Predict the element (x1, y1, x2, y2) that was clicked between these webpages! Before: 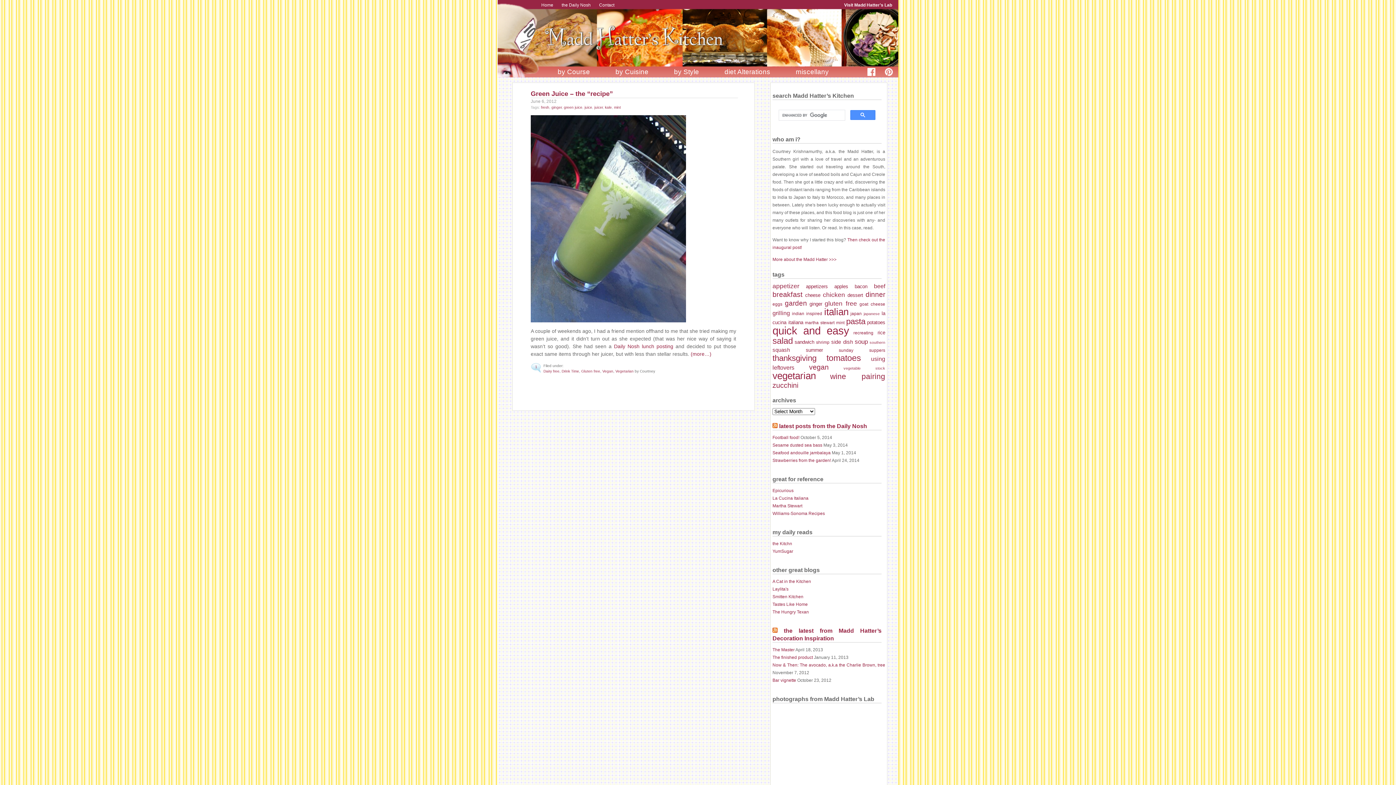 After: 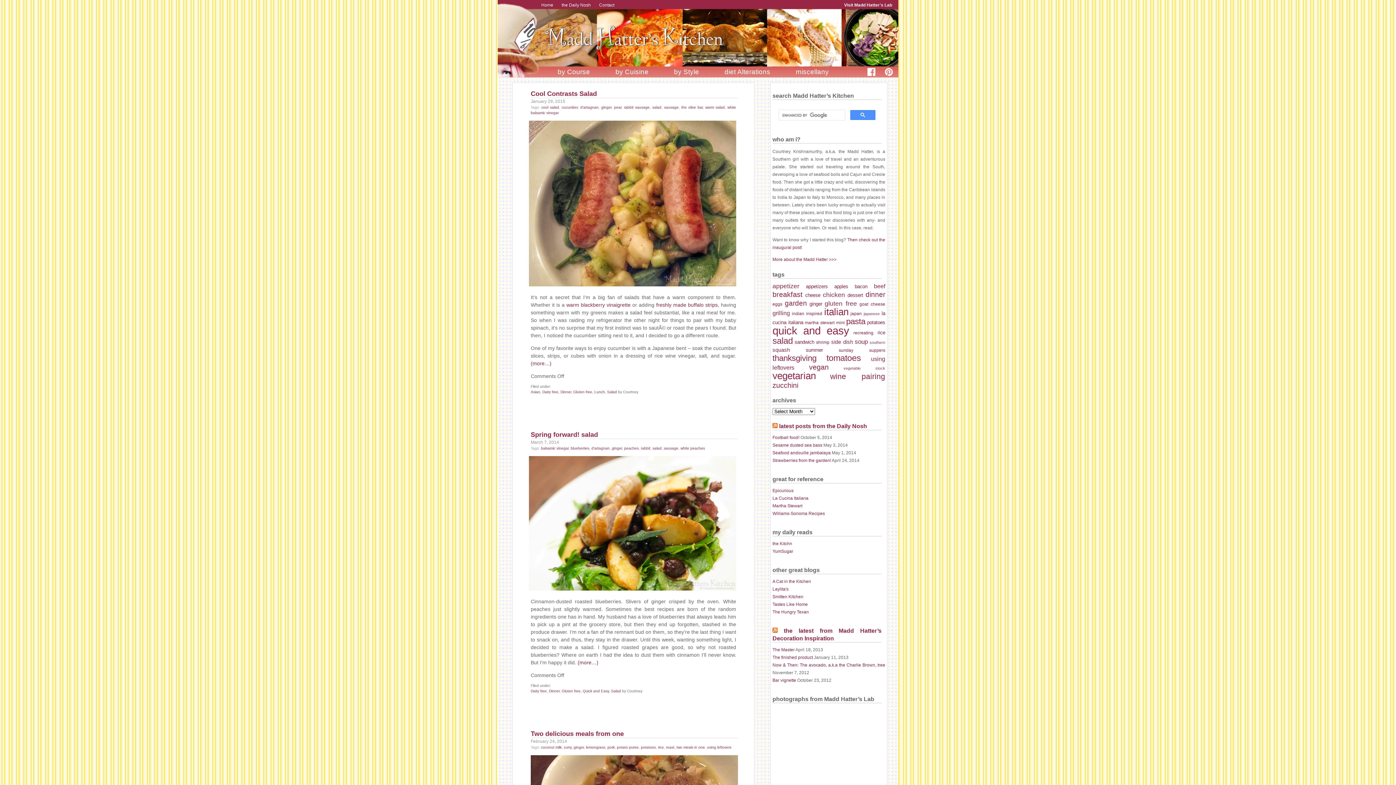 Action: bbox: (551, 105, 561, 109) label: ginger